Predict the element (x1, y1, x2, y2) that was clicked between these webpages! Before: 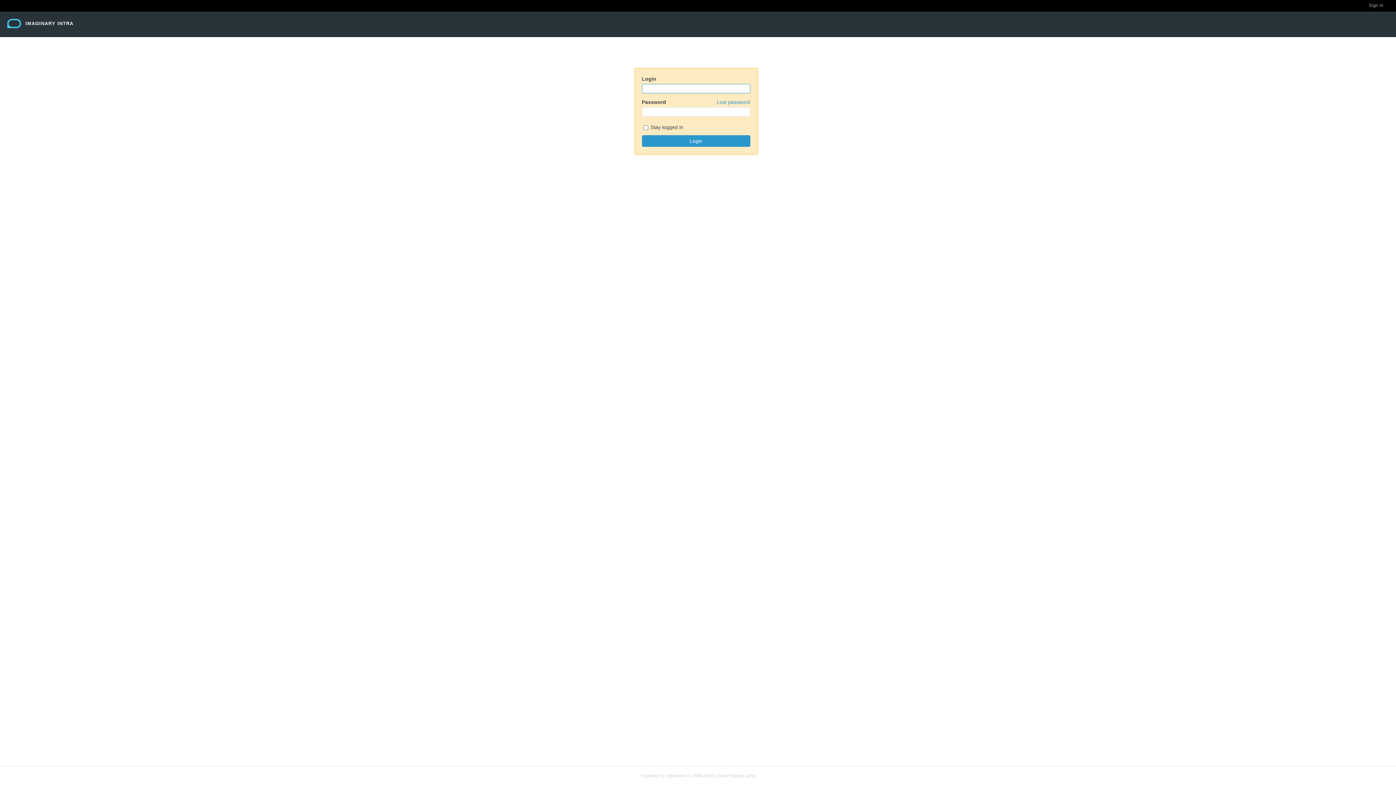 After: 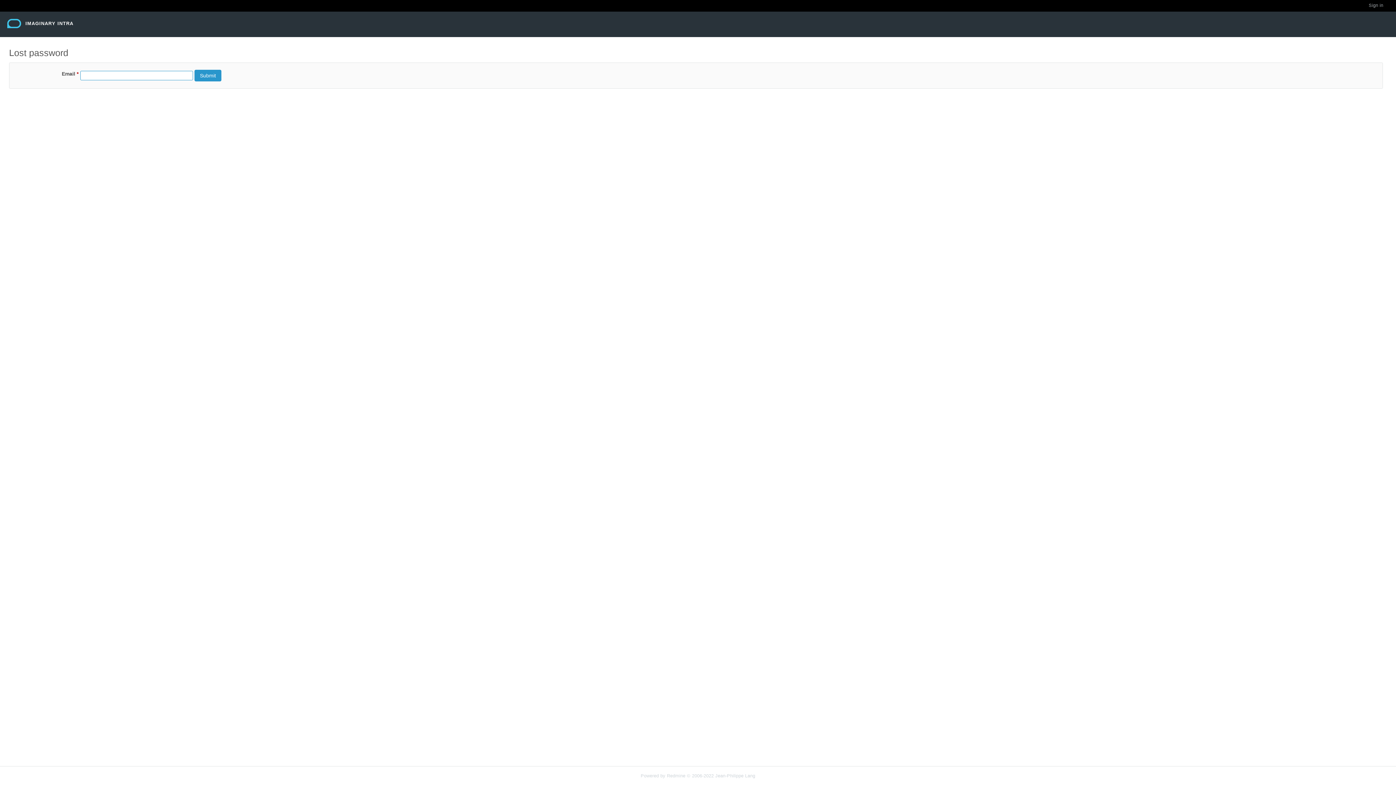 Action: bbox: (716, 98, 750, 105) label: Lost password